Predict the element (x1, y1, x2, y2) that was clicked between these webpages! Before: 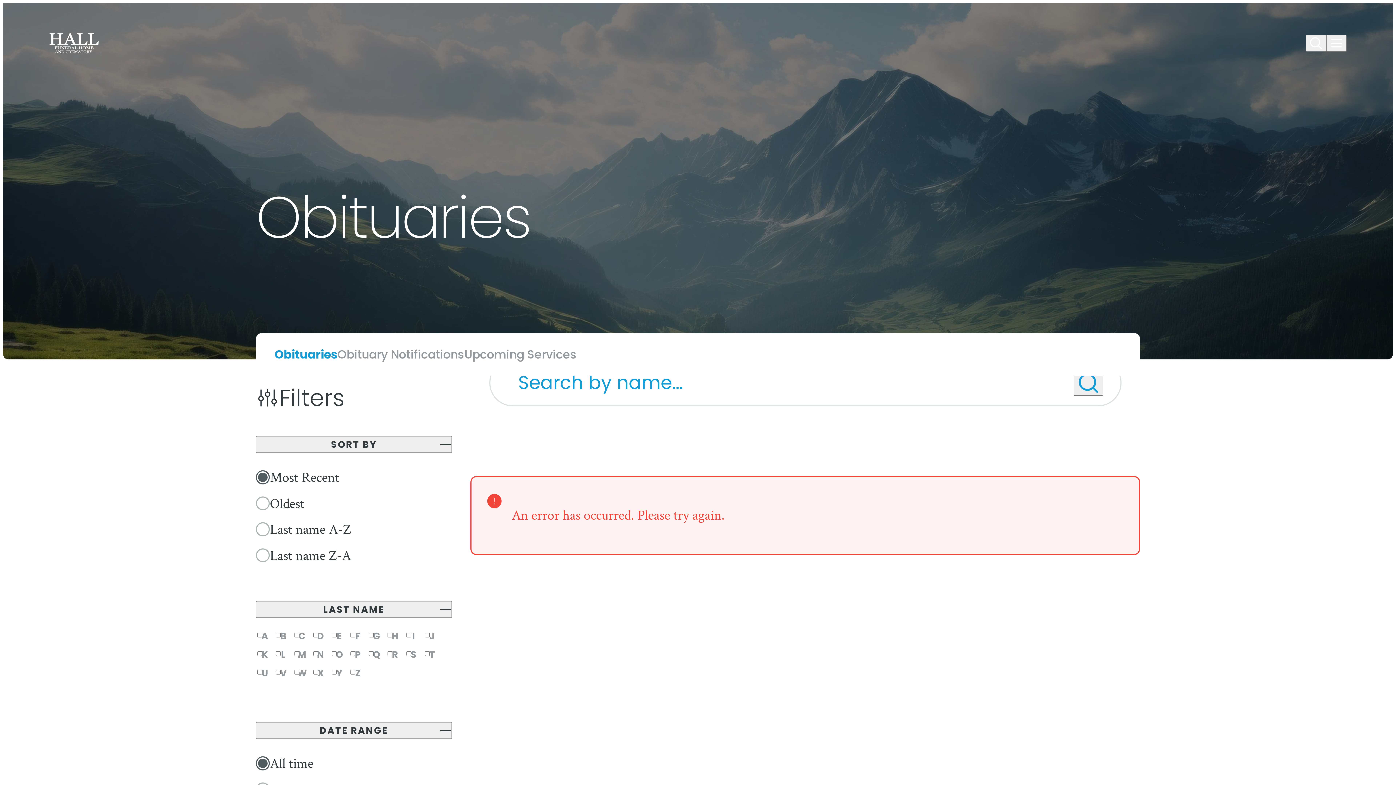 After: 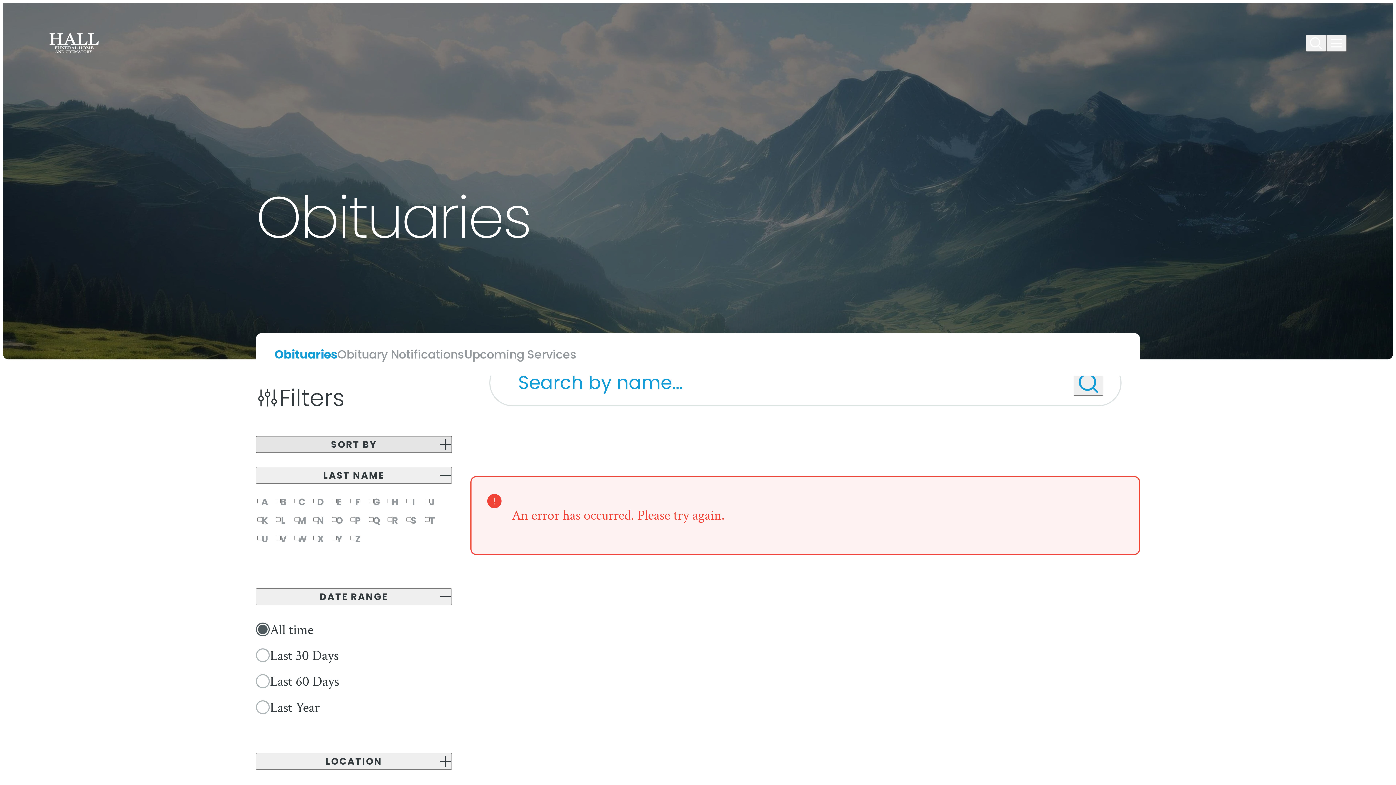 Action: label: SORT BY bbox: (256, 436, 452, 453)